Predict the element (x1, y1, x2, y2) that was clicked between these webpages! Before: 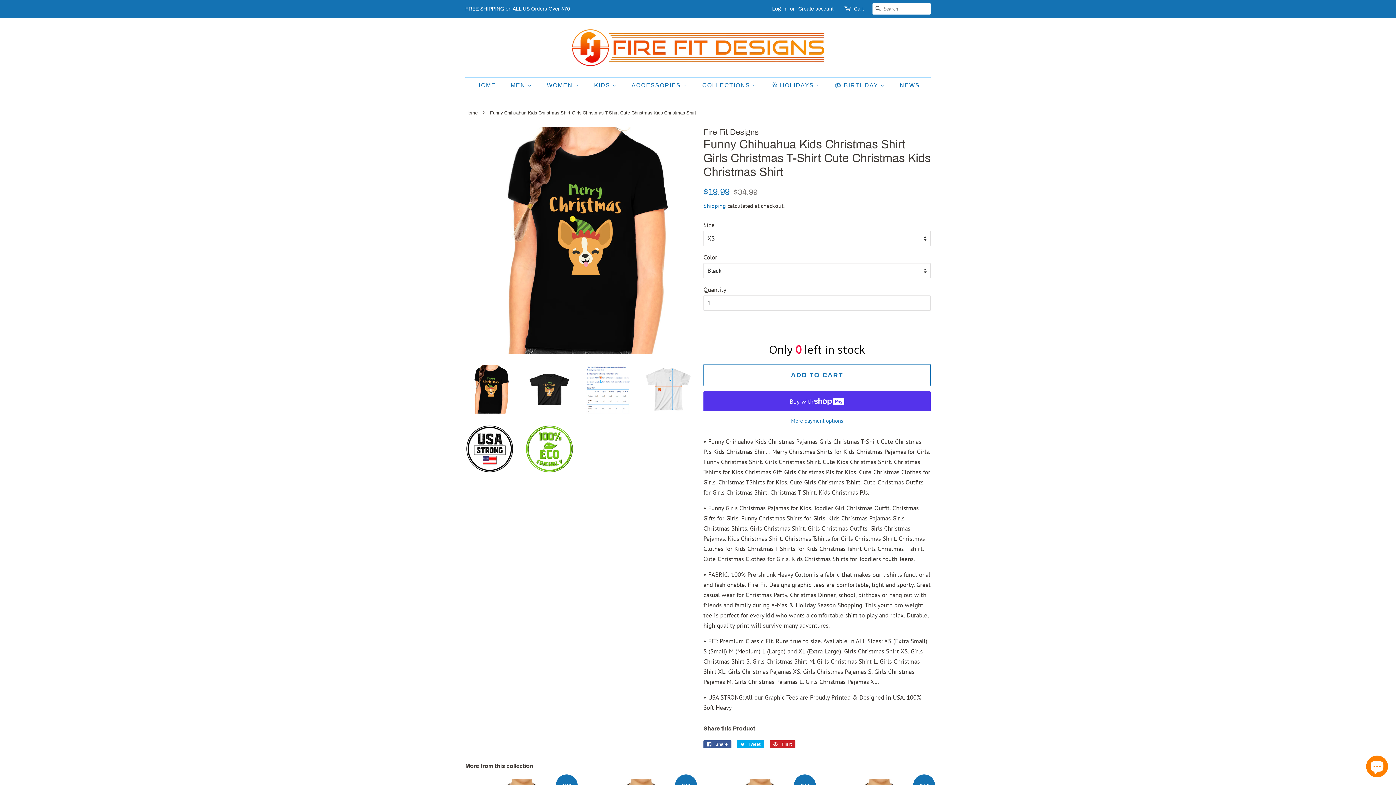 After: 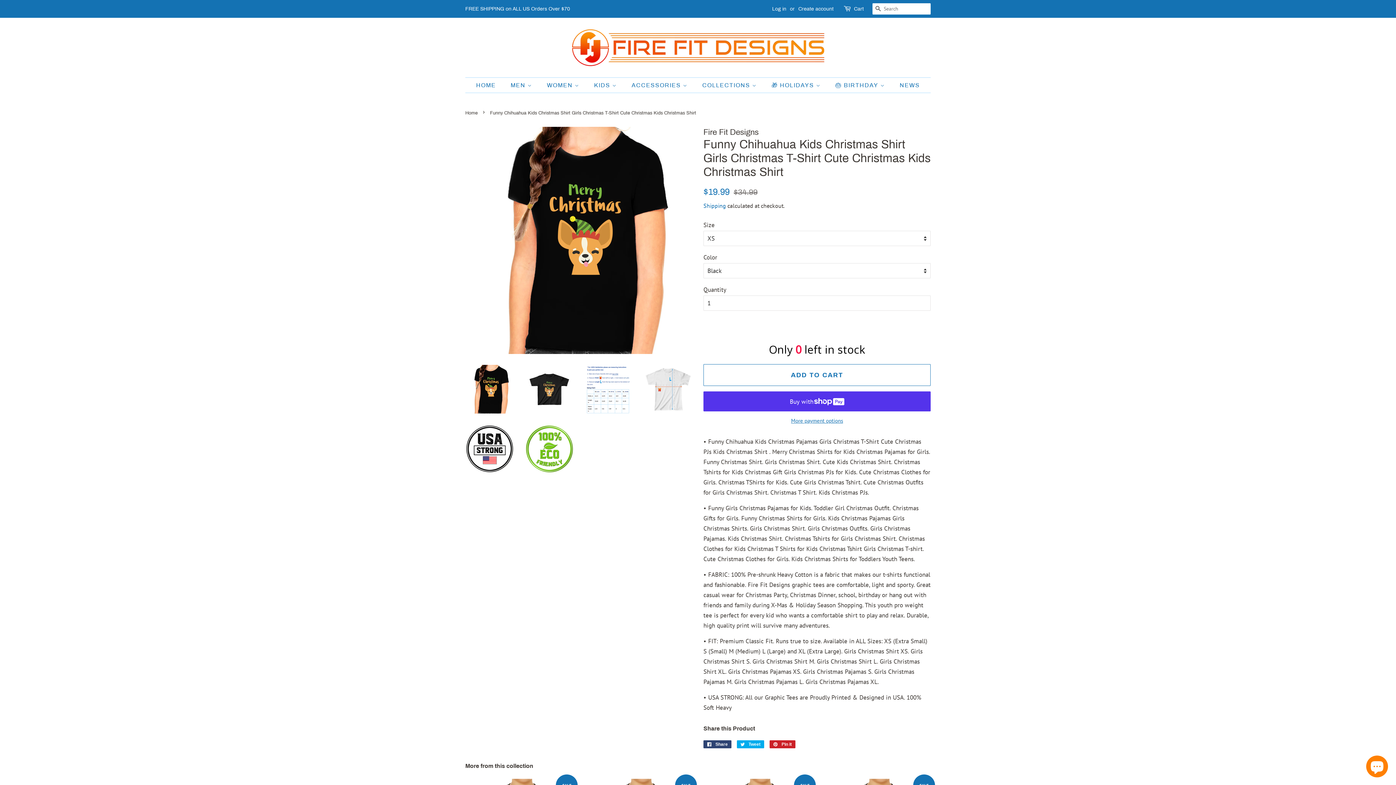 Action: label:  Share
Share on Facebook bbox: (703, 740, 731, 748)